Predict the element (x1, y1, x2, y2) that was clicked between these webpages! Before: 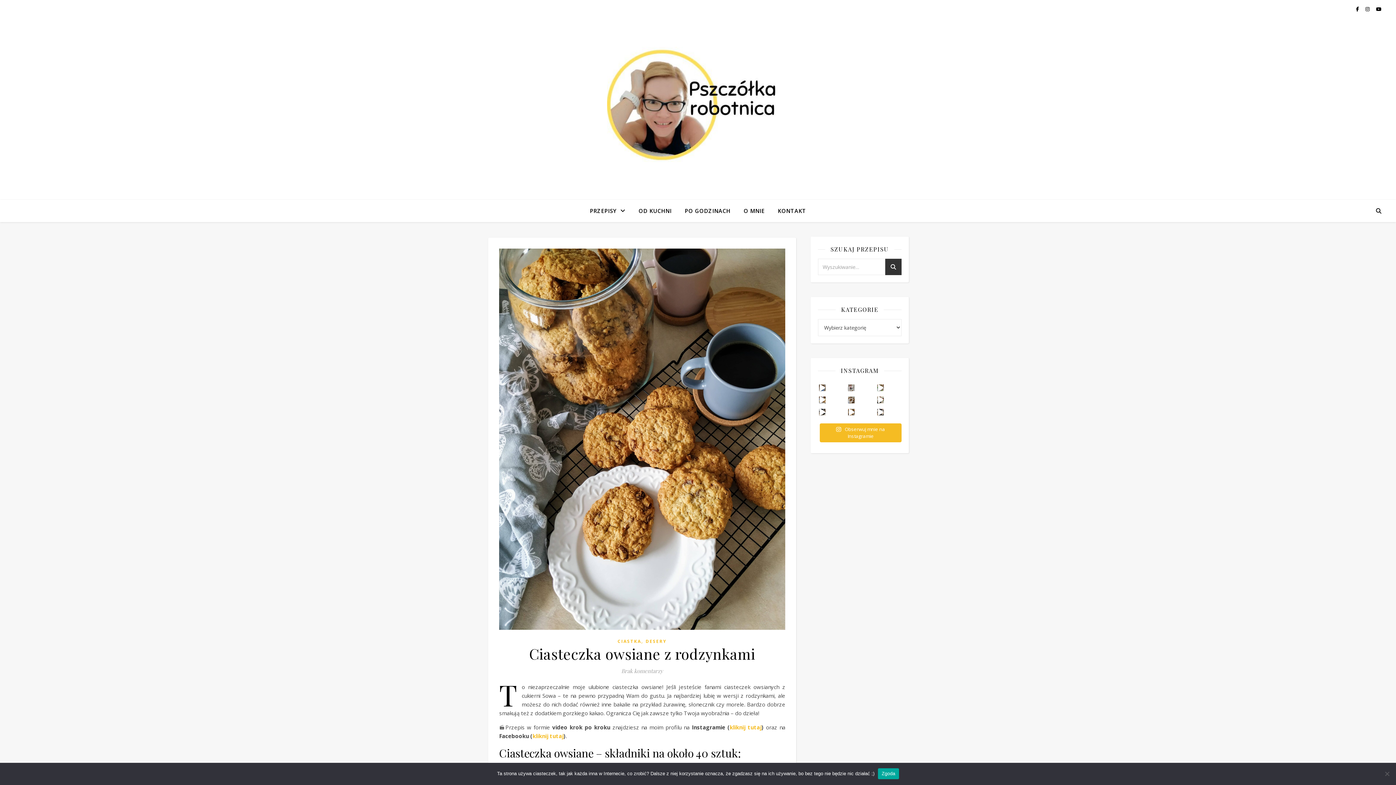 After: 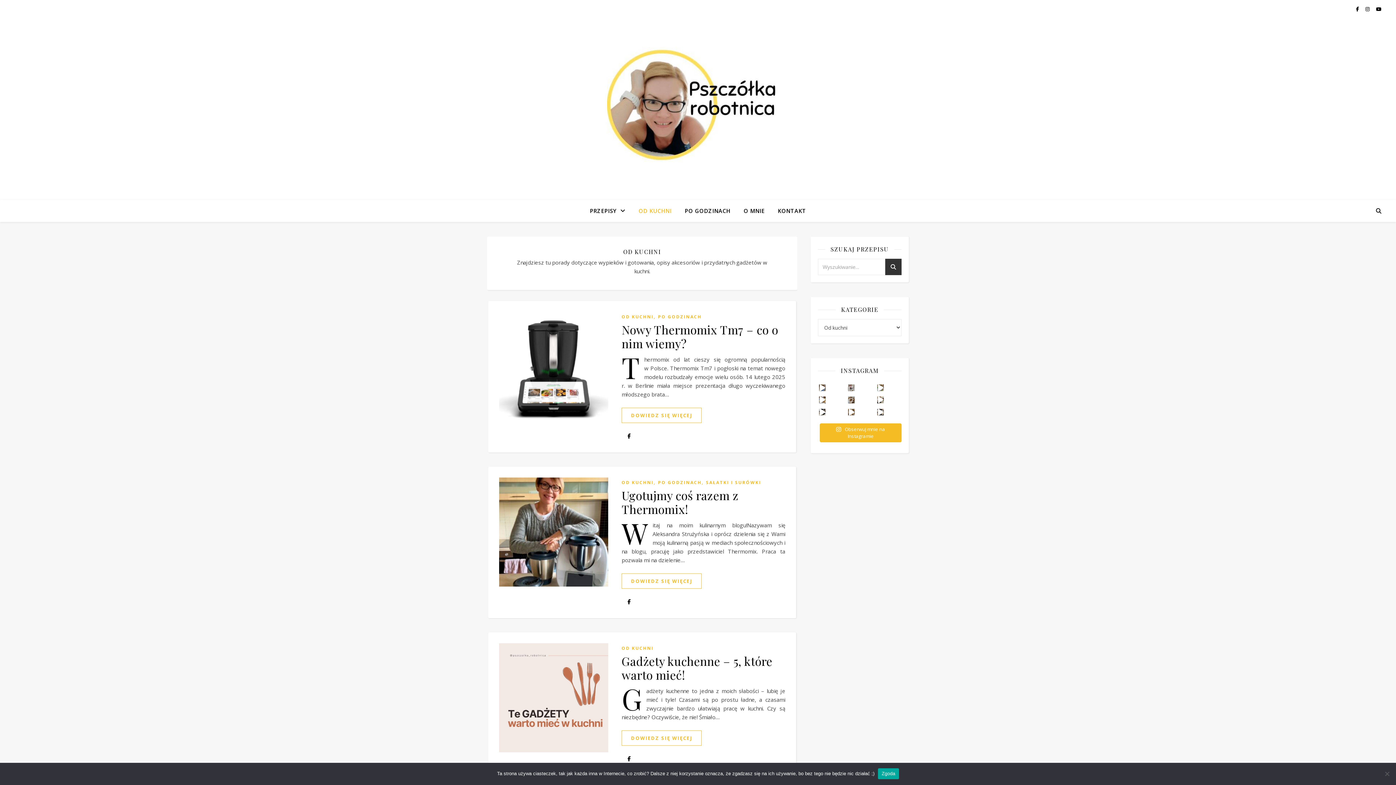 Action: label: OD KUCHNI bbox: (632, 200, 677, 221)